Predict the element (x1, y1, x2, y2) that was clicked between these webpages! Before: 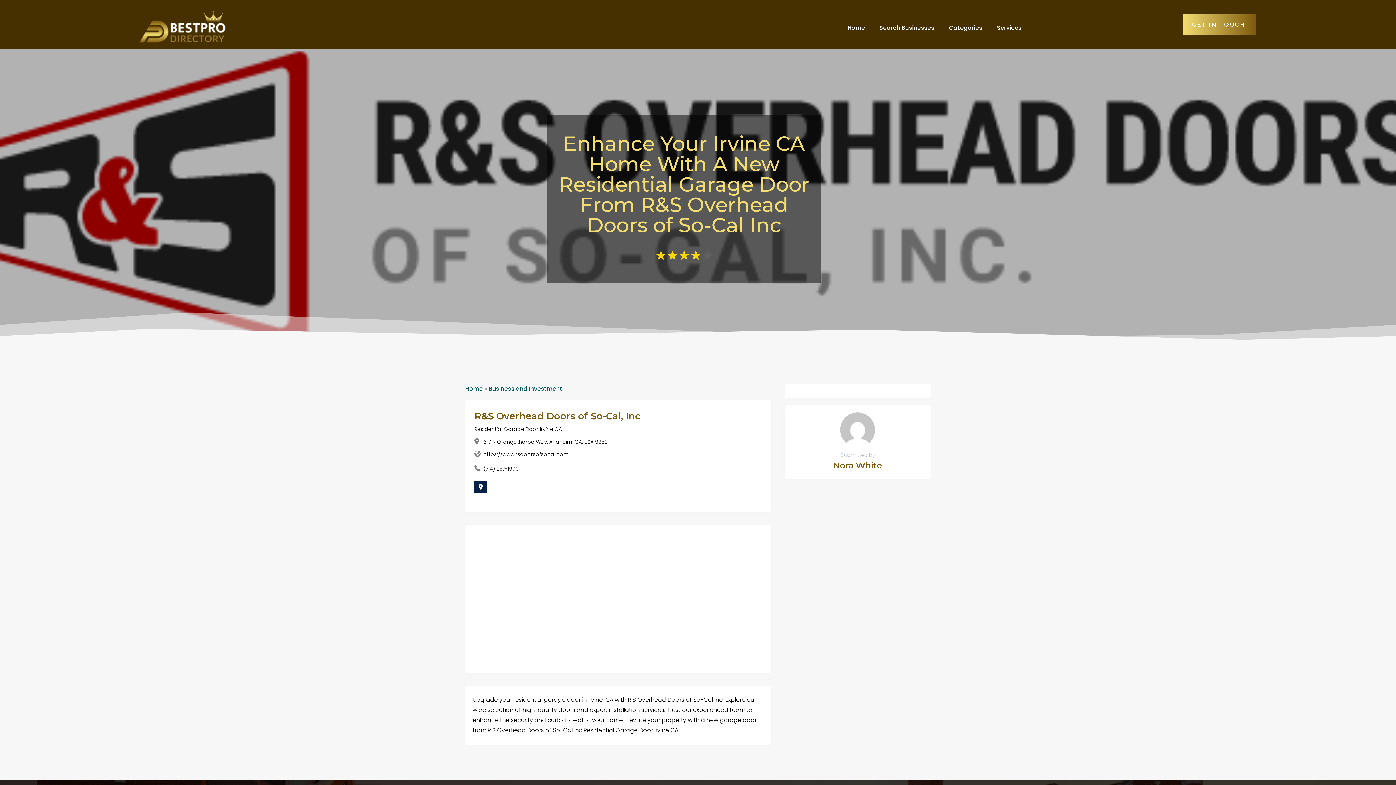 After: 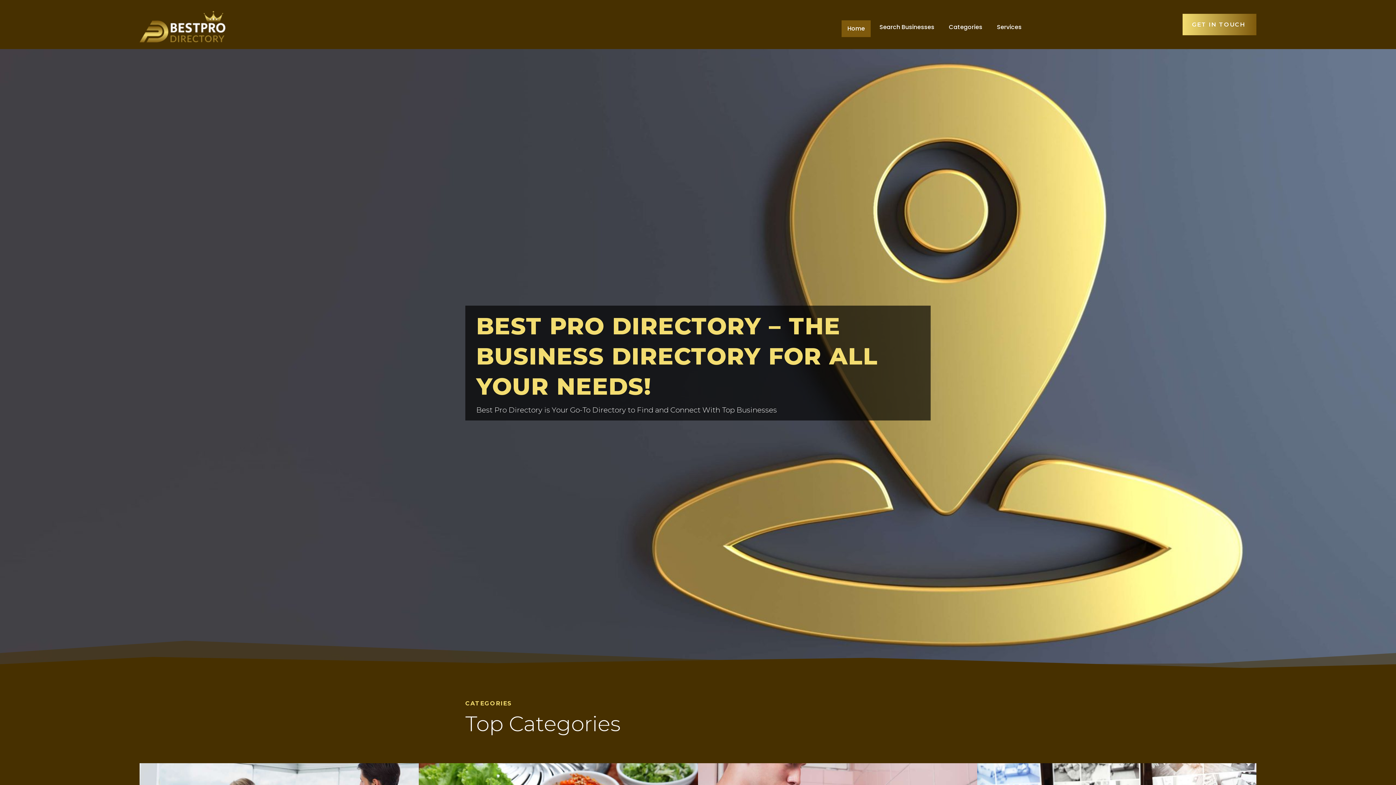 Action: bbox: (465, 384, 482, 393) label: Home